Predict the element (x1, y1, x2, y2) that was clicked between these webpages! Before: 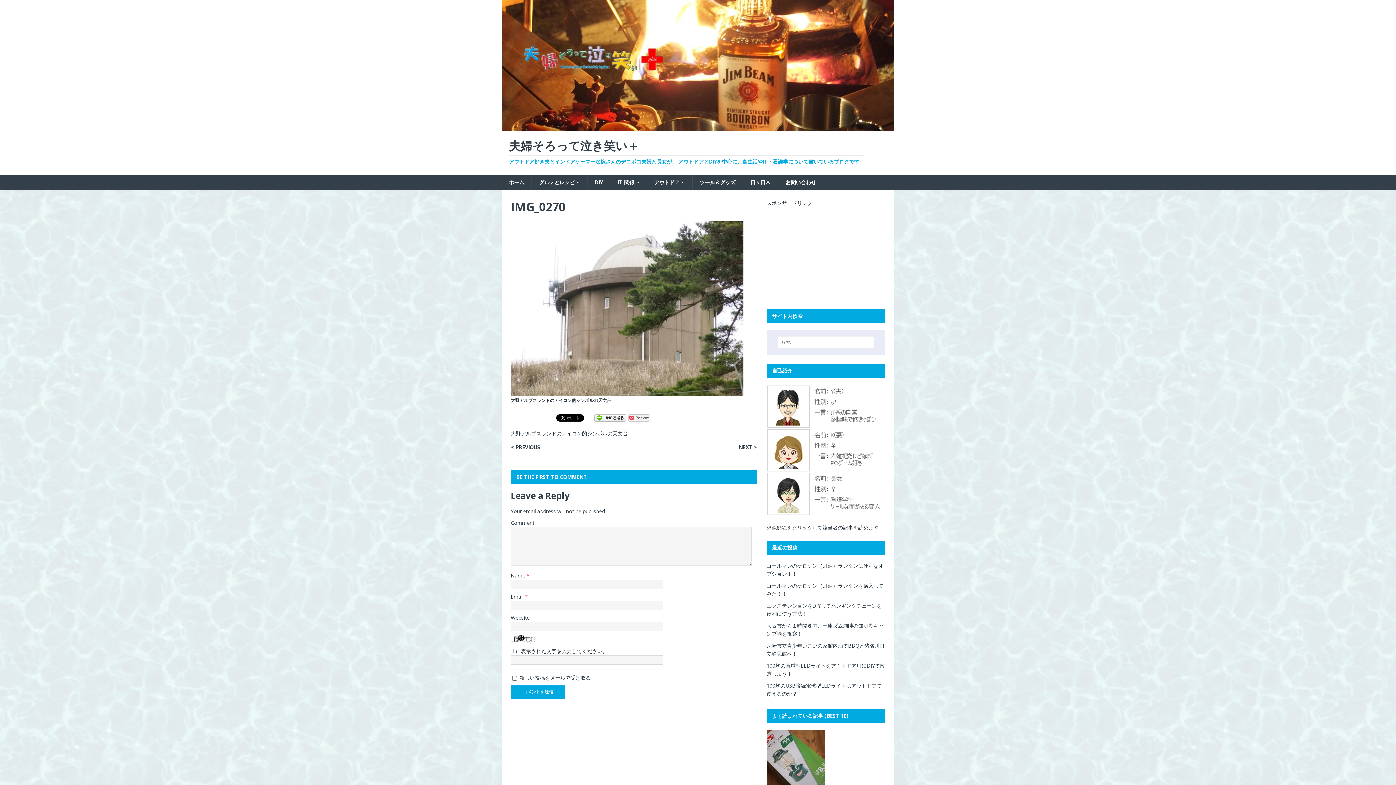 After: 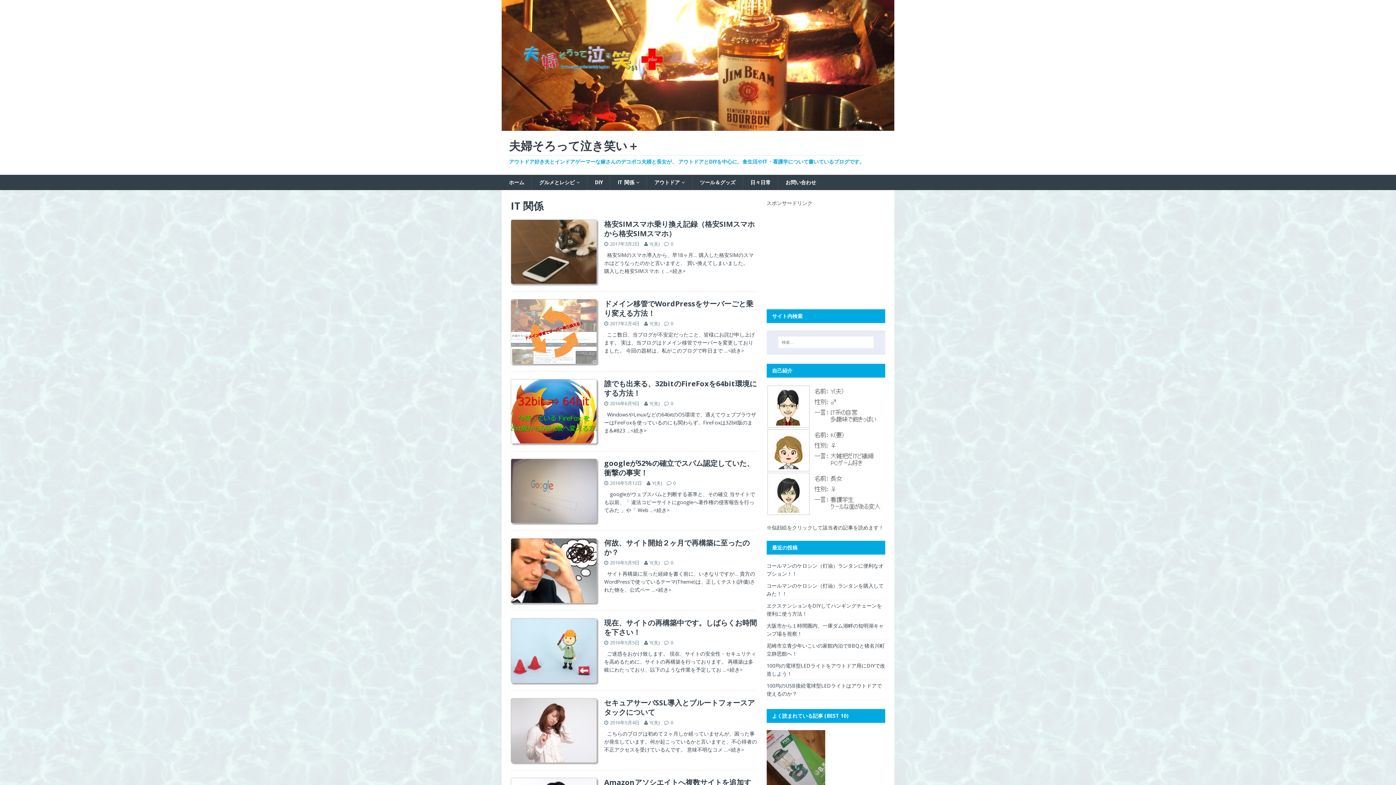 Action: label: IT 関係 bbox: (610, 174, 646, 190)